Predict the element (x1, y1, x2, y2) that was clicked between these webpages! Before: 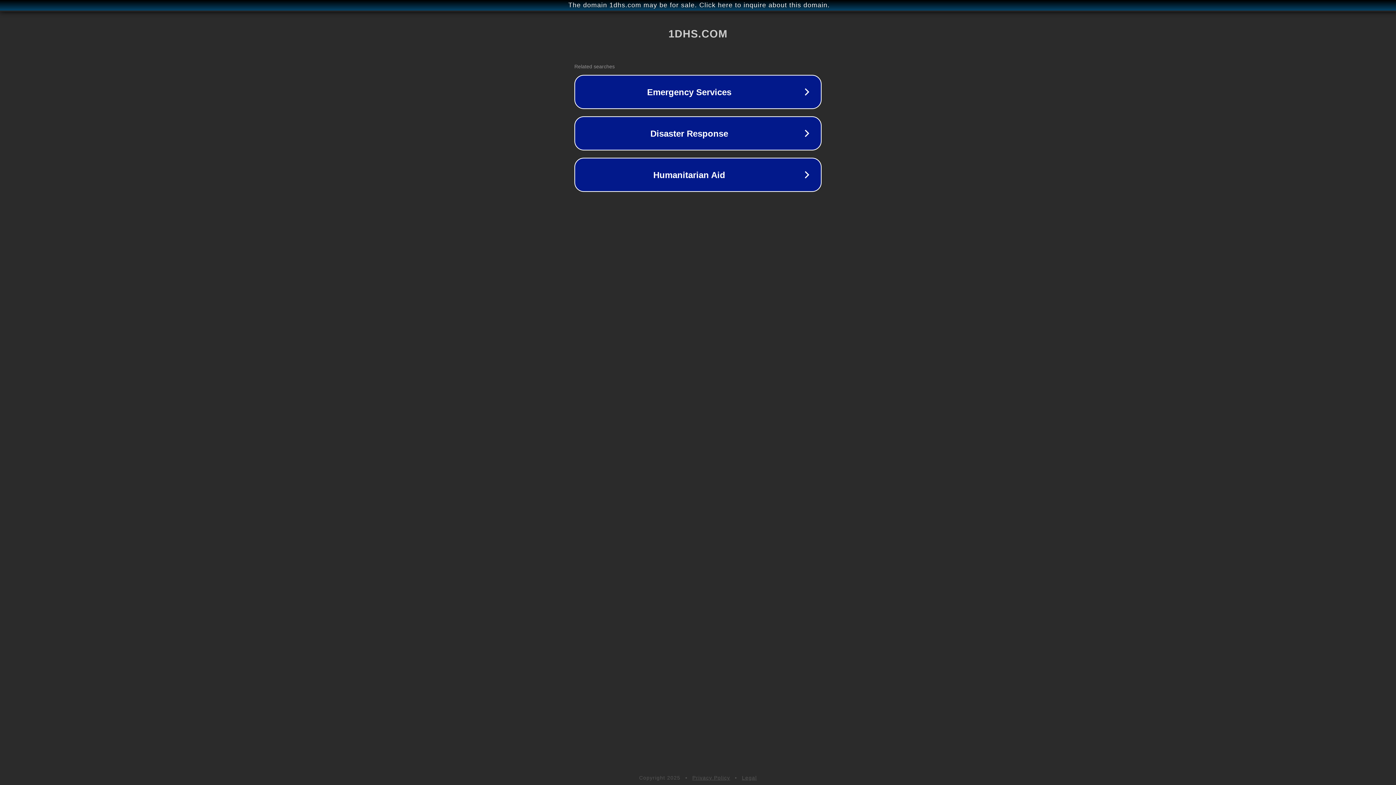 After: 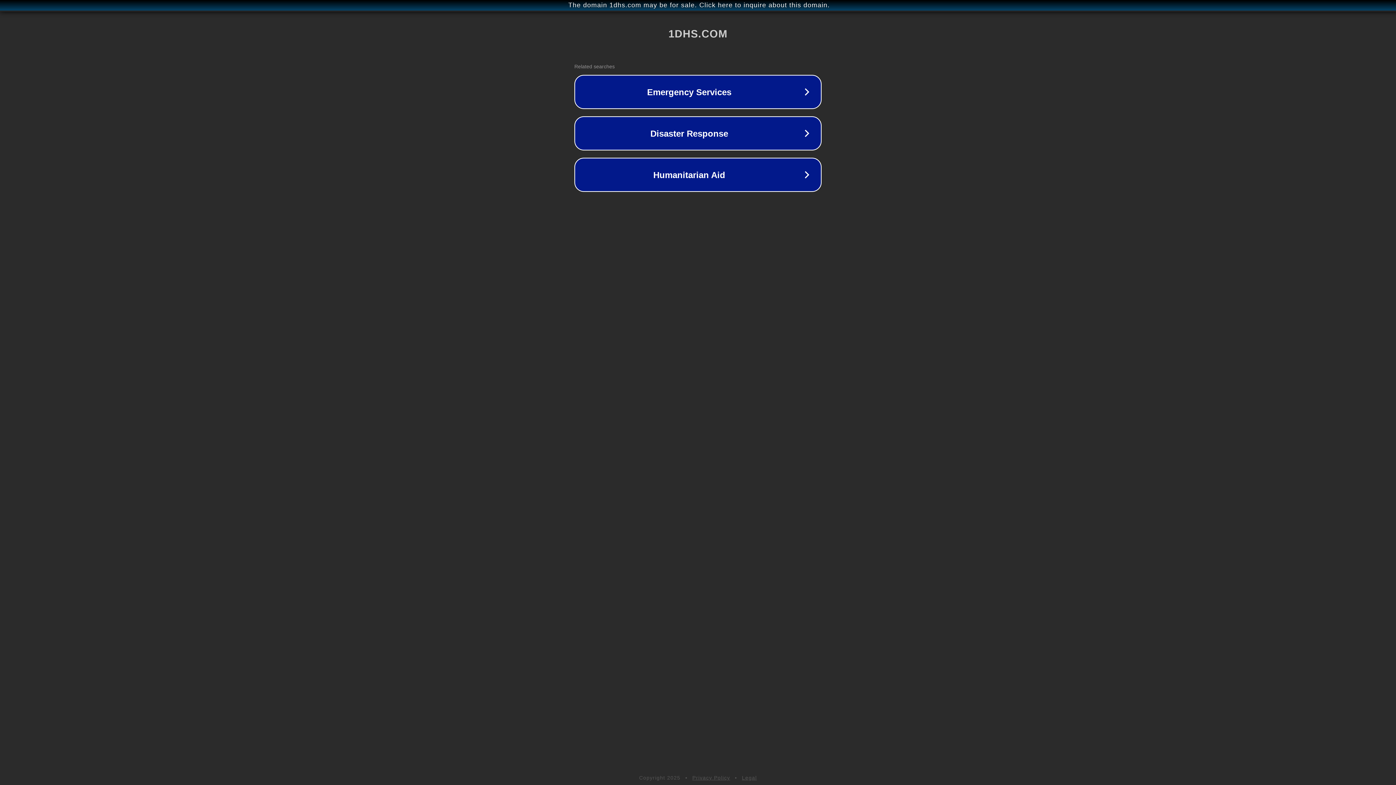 Action: label: Privacy Policy bbox: (692, 775, 730, 781)